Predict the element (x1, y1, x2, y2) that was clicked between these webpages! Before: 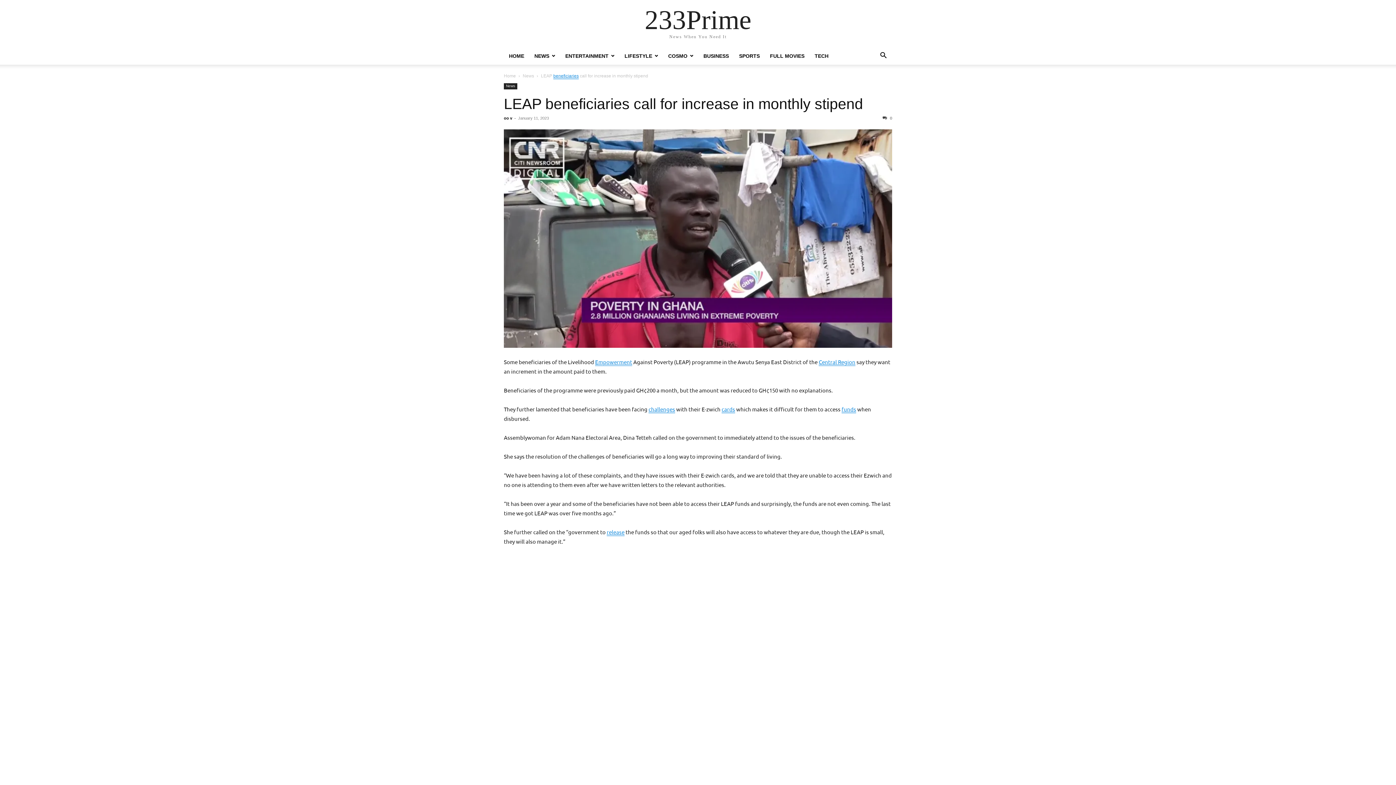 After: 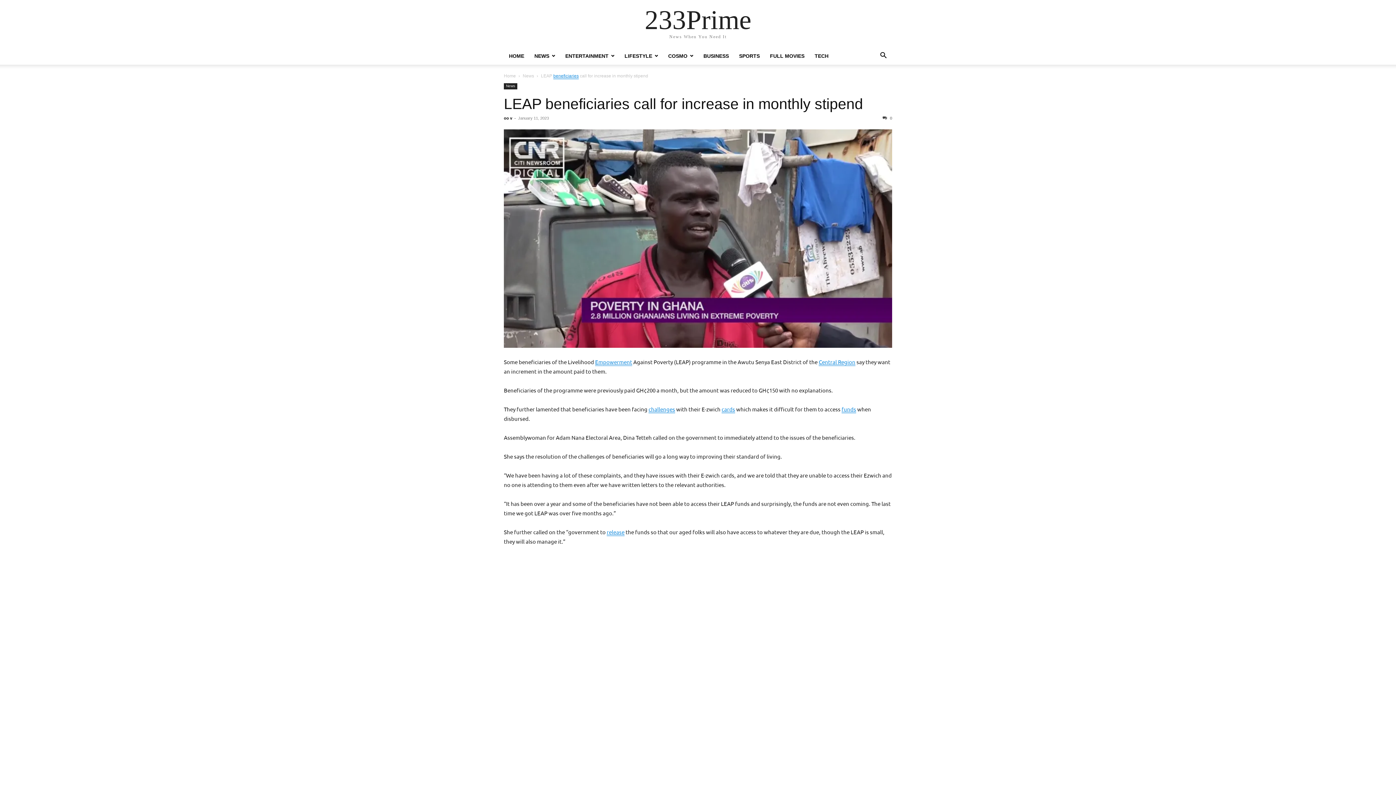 Action: label:  0 bbox: (882, 116, 892, 120)